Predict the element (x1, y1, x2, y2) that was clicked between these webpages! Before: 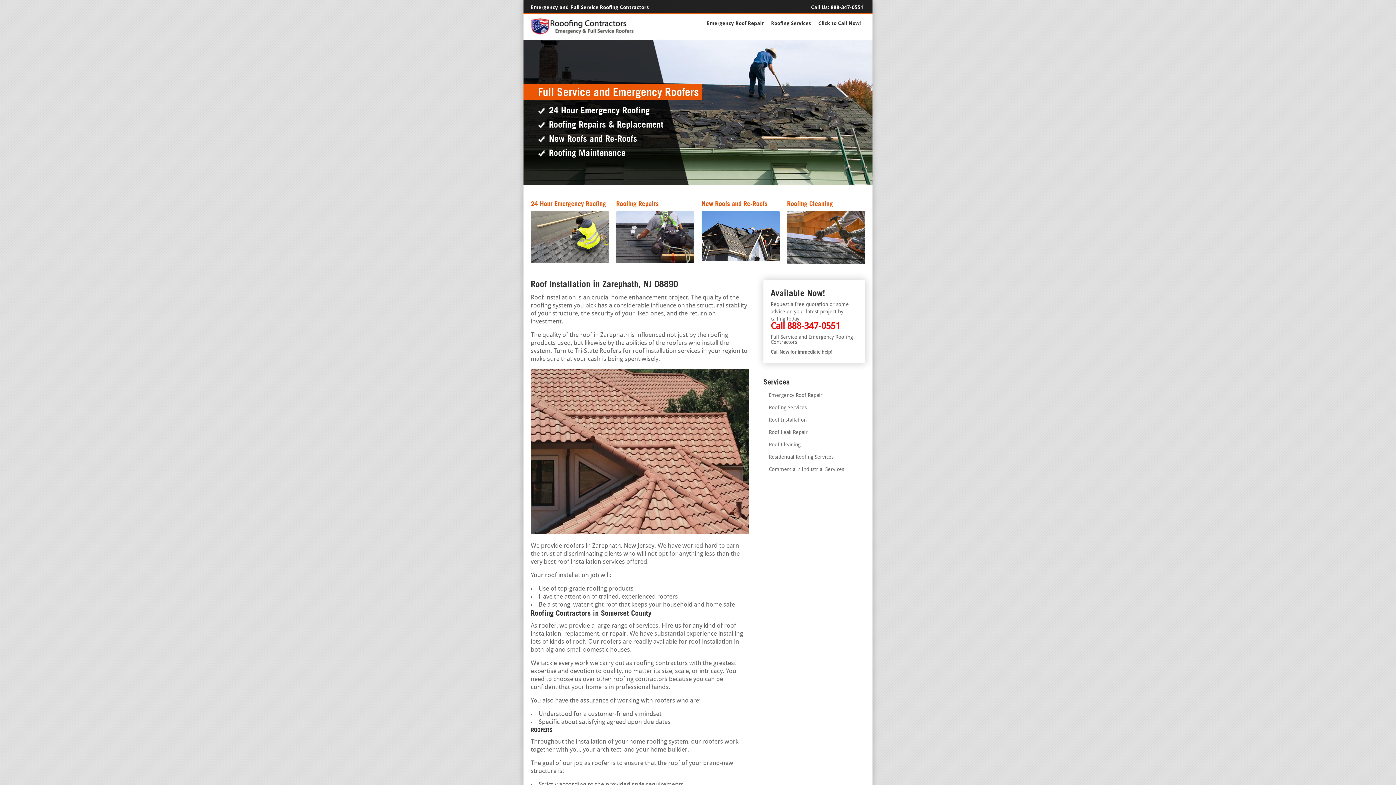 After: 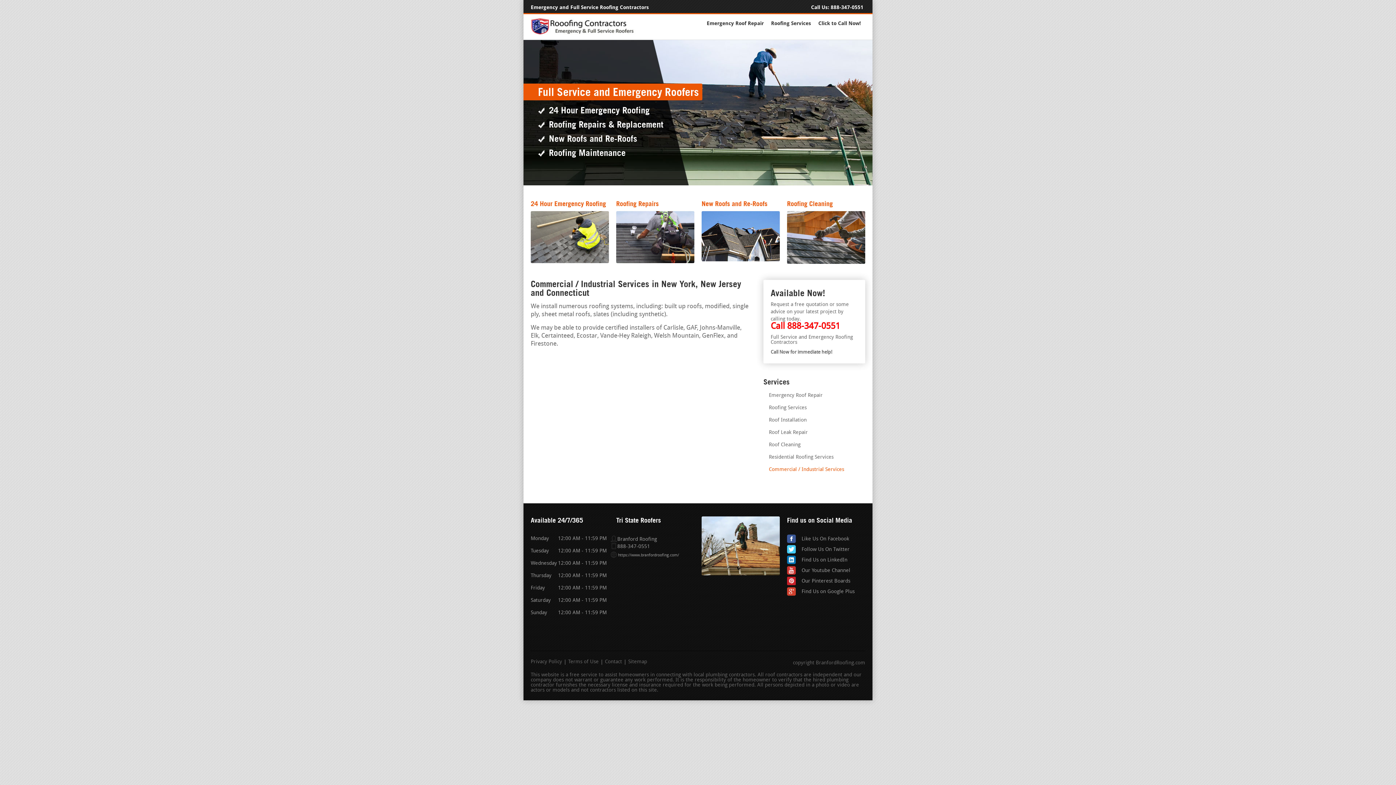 Action: label: Commercial / Industrial Services bbox: (763, 467, 844, 472)